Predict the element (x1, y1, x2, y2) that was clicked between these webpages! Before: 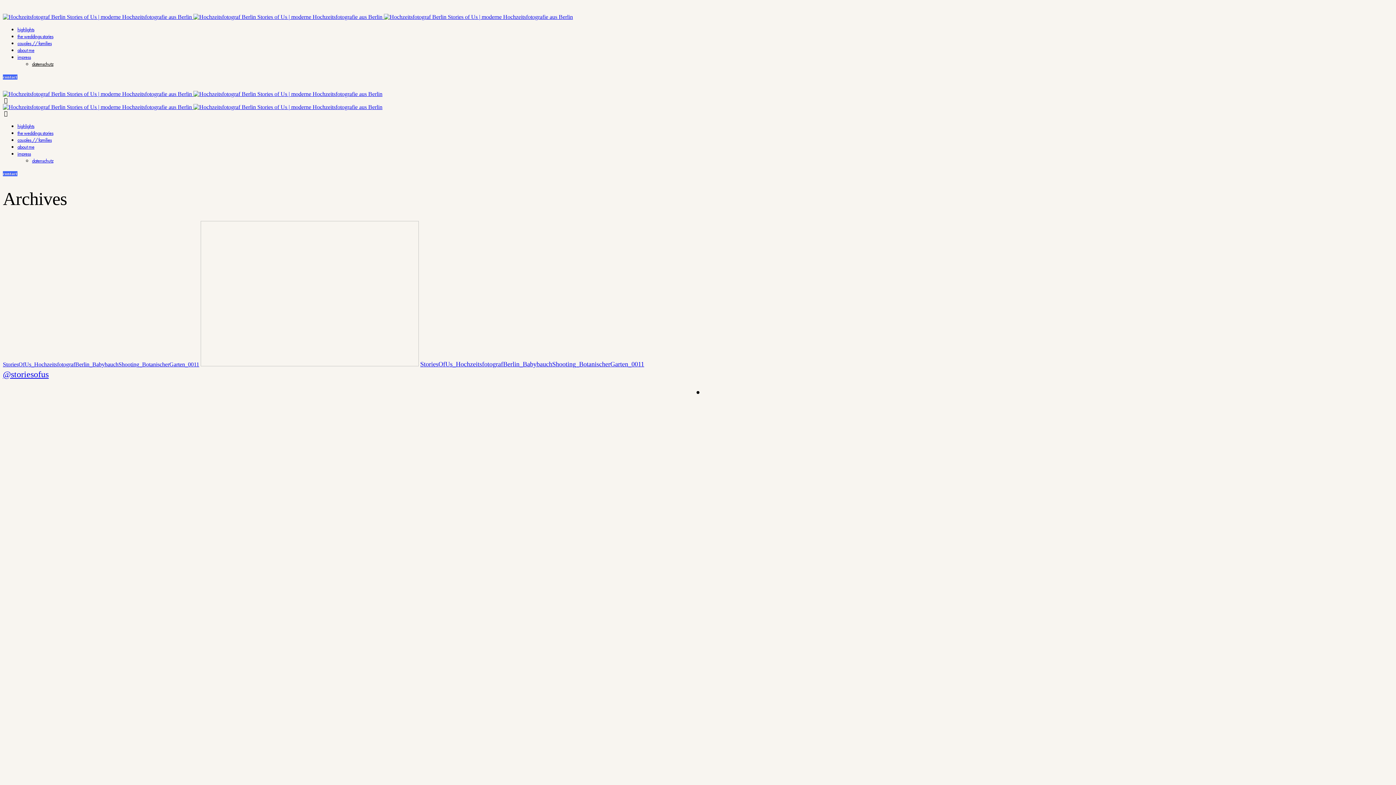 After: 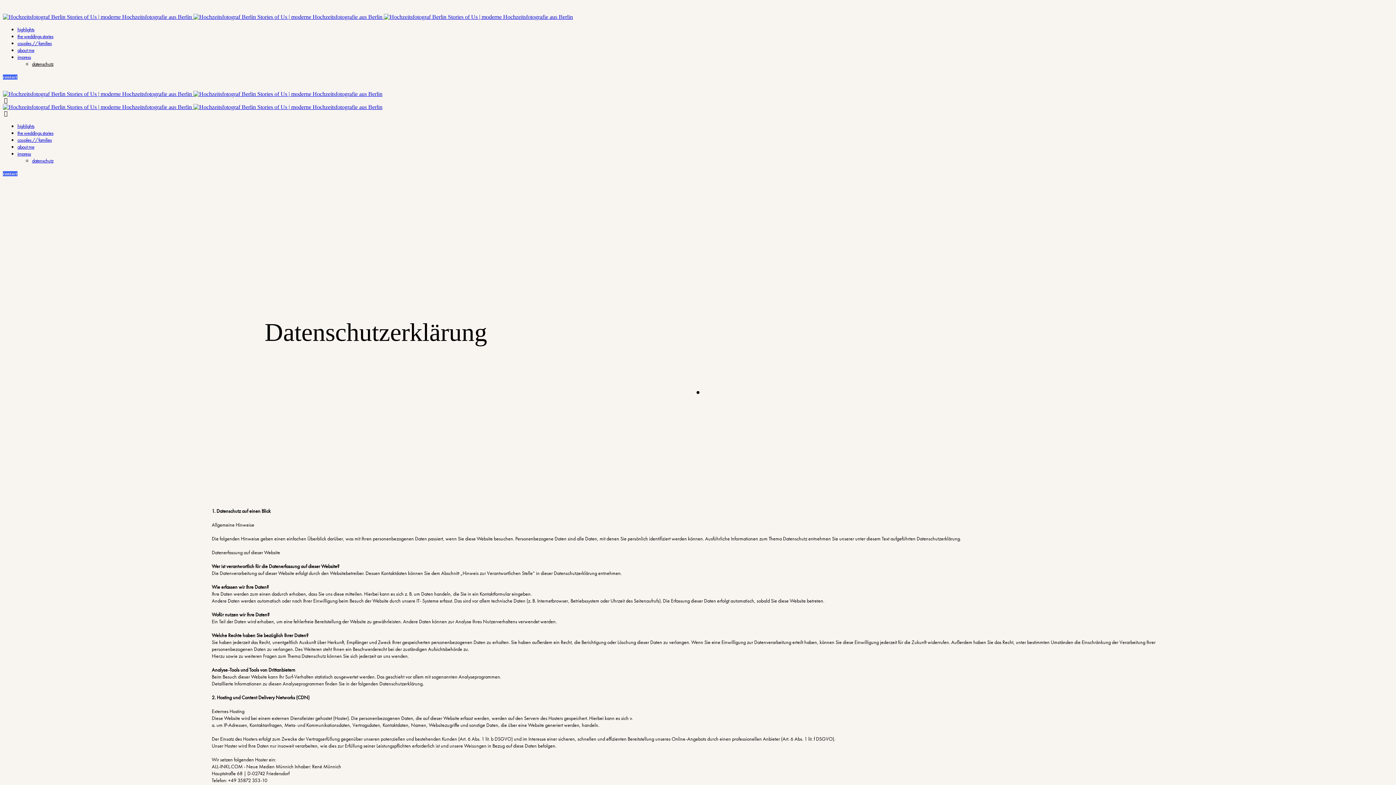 Action: label: datenschutz bbox: (32, 60, 53, 67)